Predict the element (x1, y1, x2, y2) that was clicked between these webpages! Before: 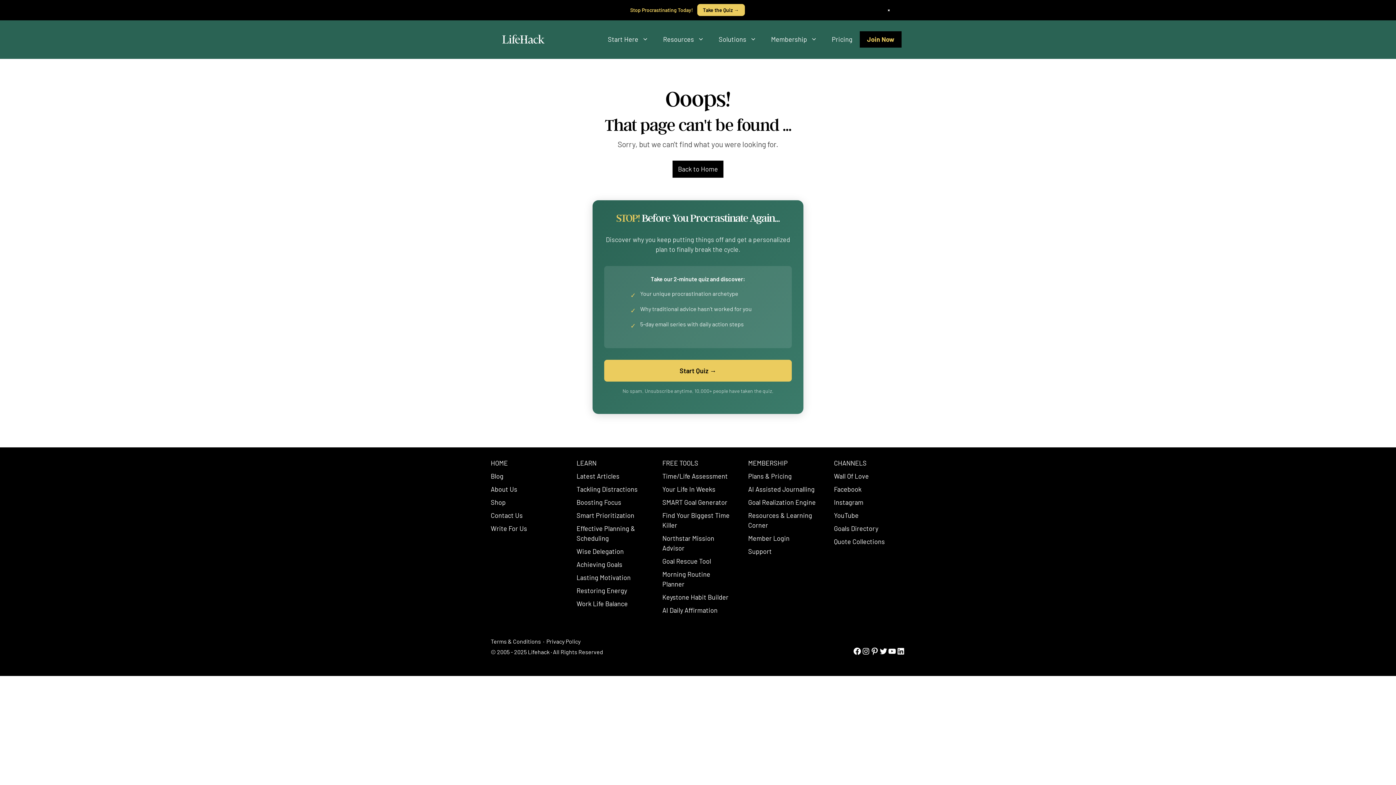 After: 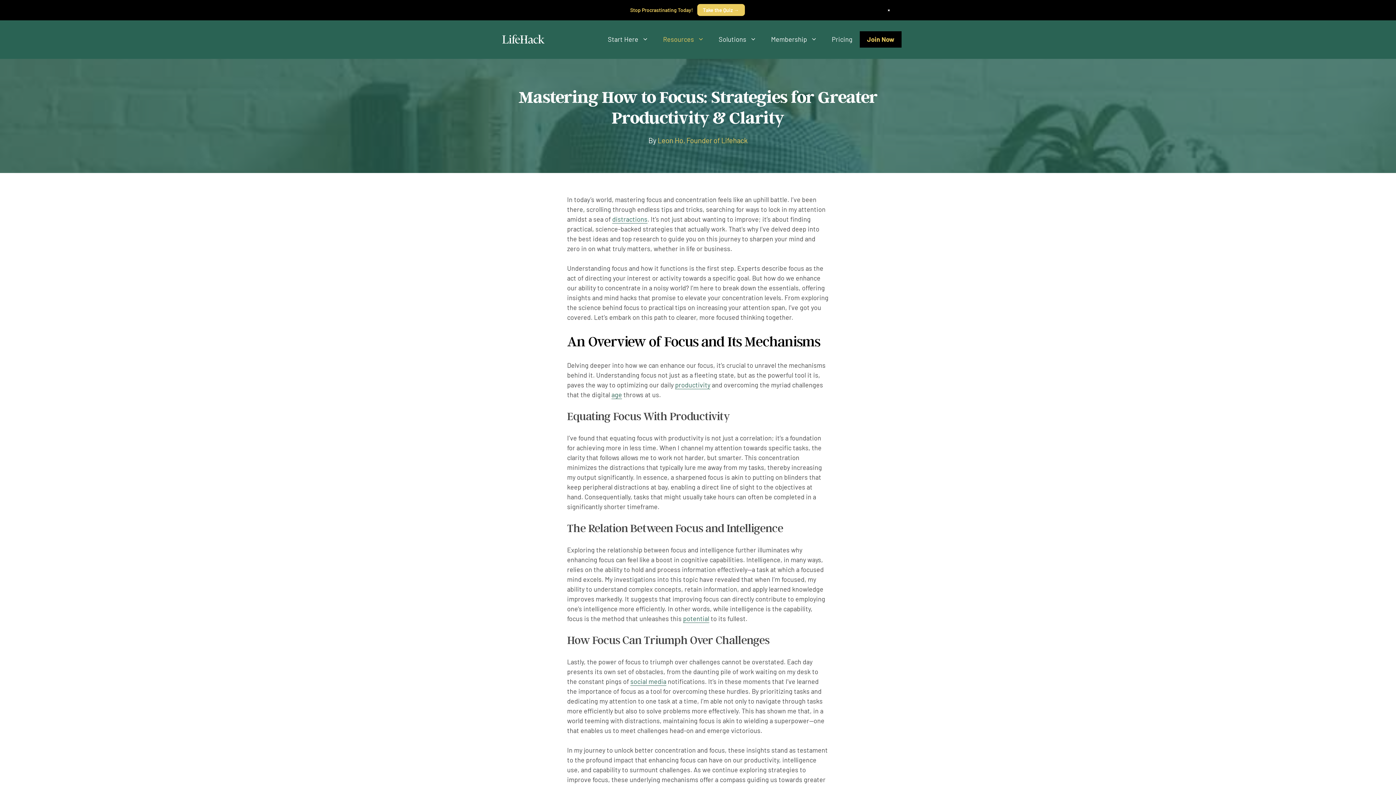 Action: bbox: (576, 498, 621, 506) label: Boosting Focus